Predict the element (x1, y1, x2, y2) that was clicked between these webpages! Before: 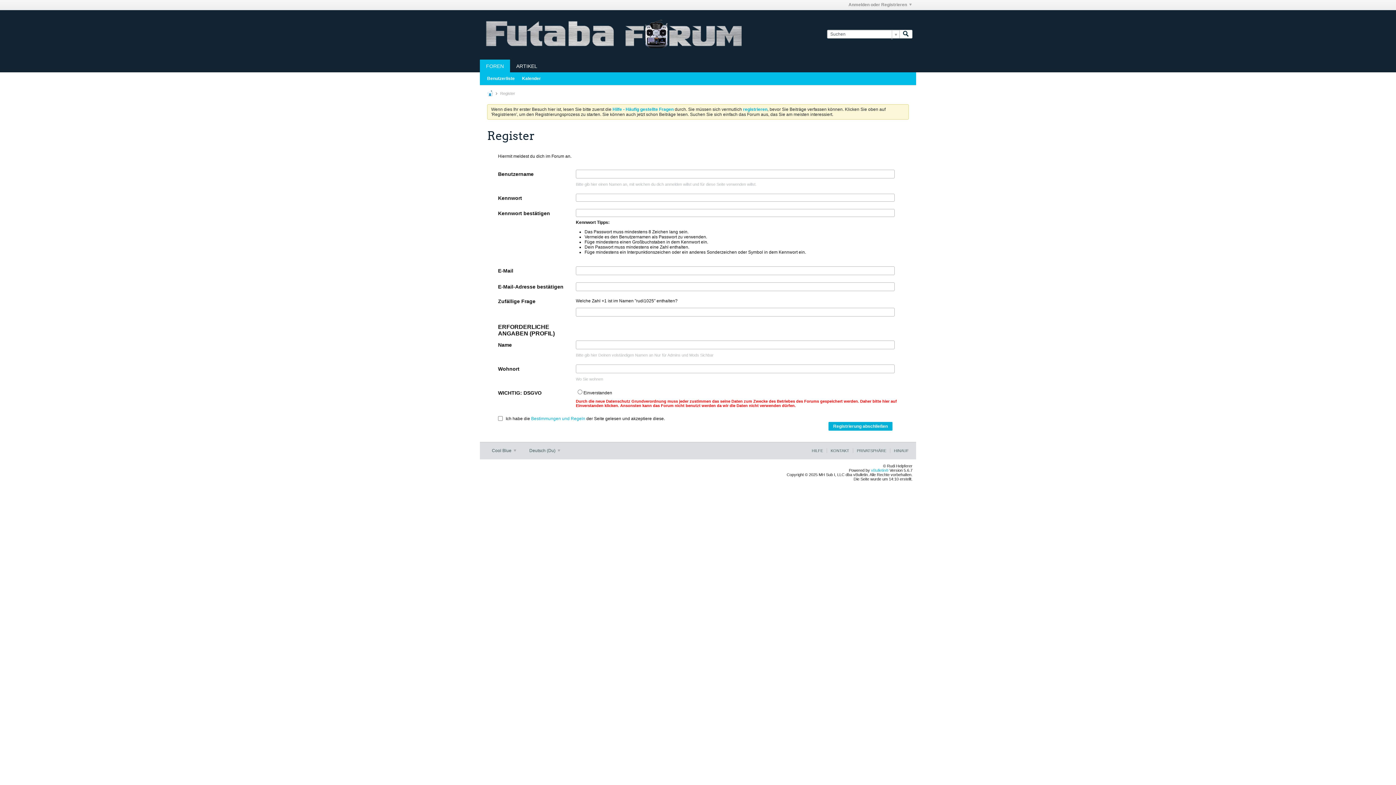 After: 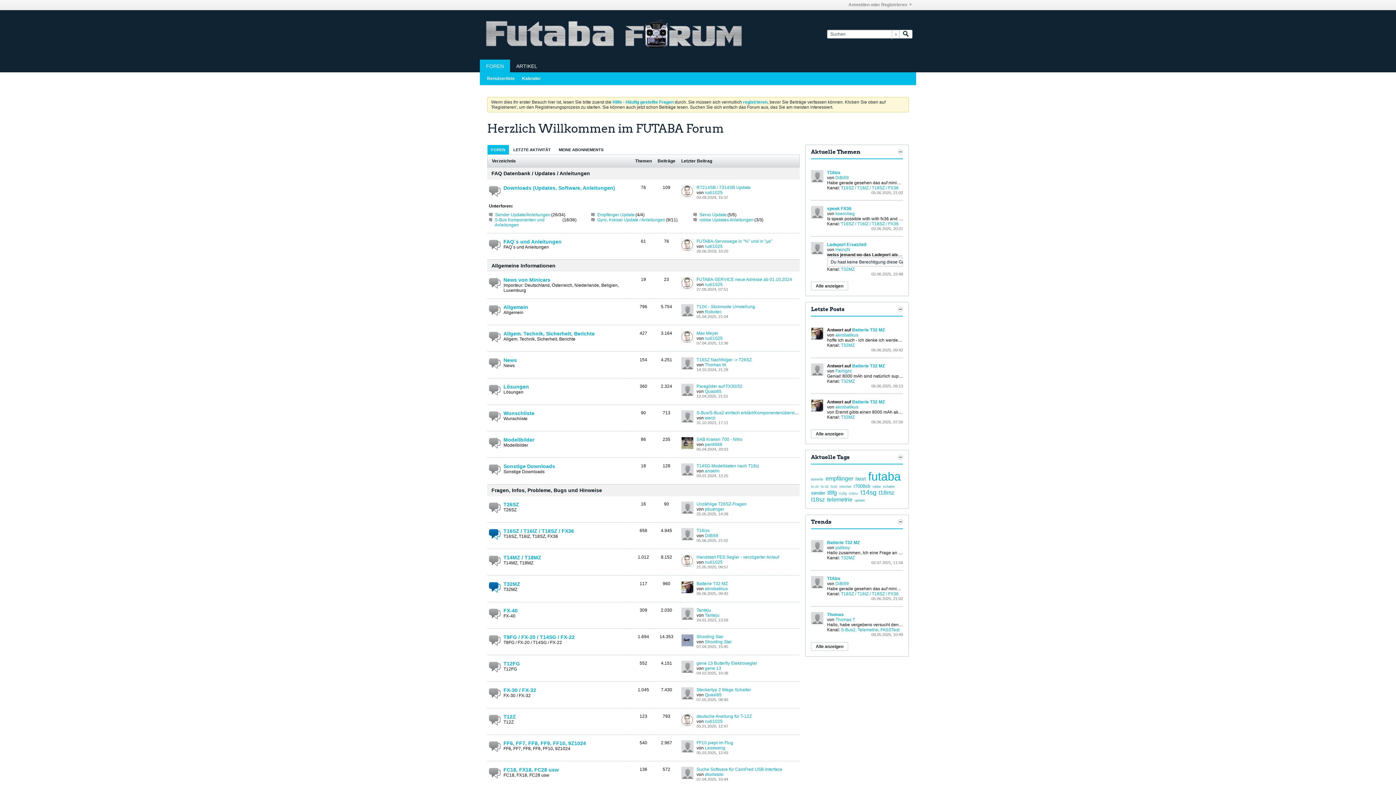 Action: label: FOREN bbox: (480, 59, 510, 72)